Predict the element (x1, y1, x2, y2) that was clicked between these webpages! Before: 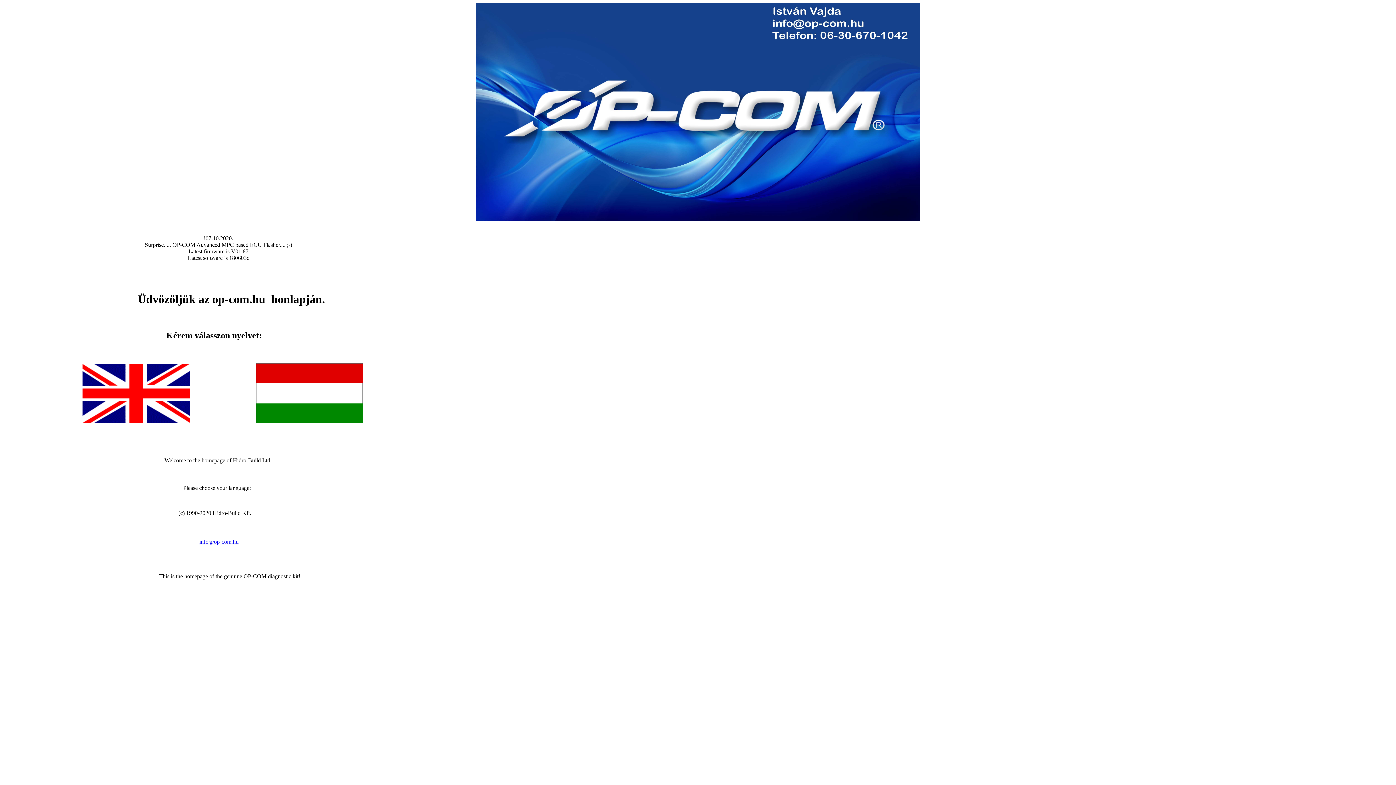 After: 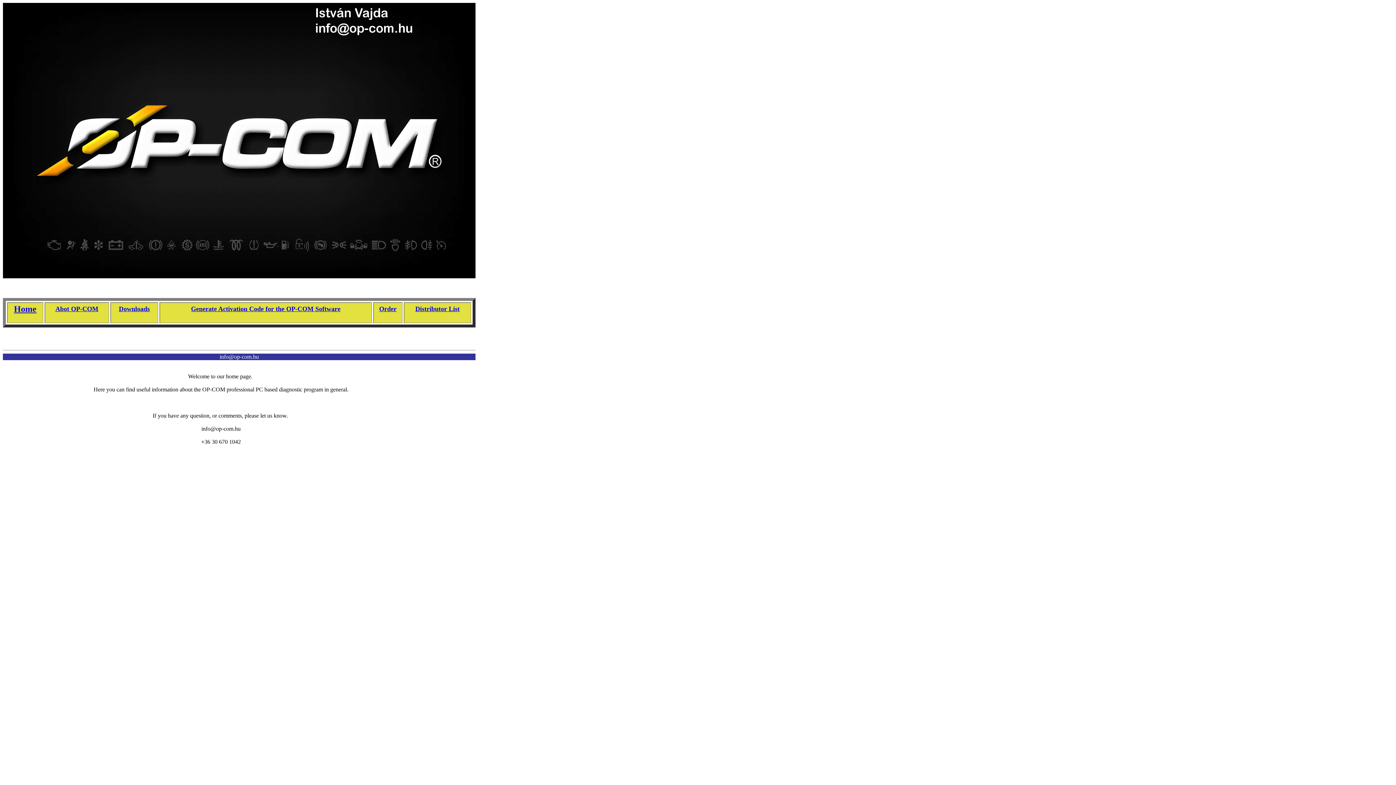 Action: bbox: (82, 418, 189, 424)